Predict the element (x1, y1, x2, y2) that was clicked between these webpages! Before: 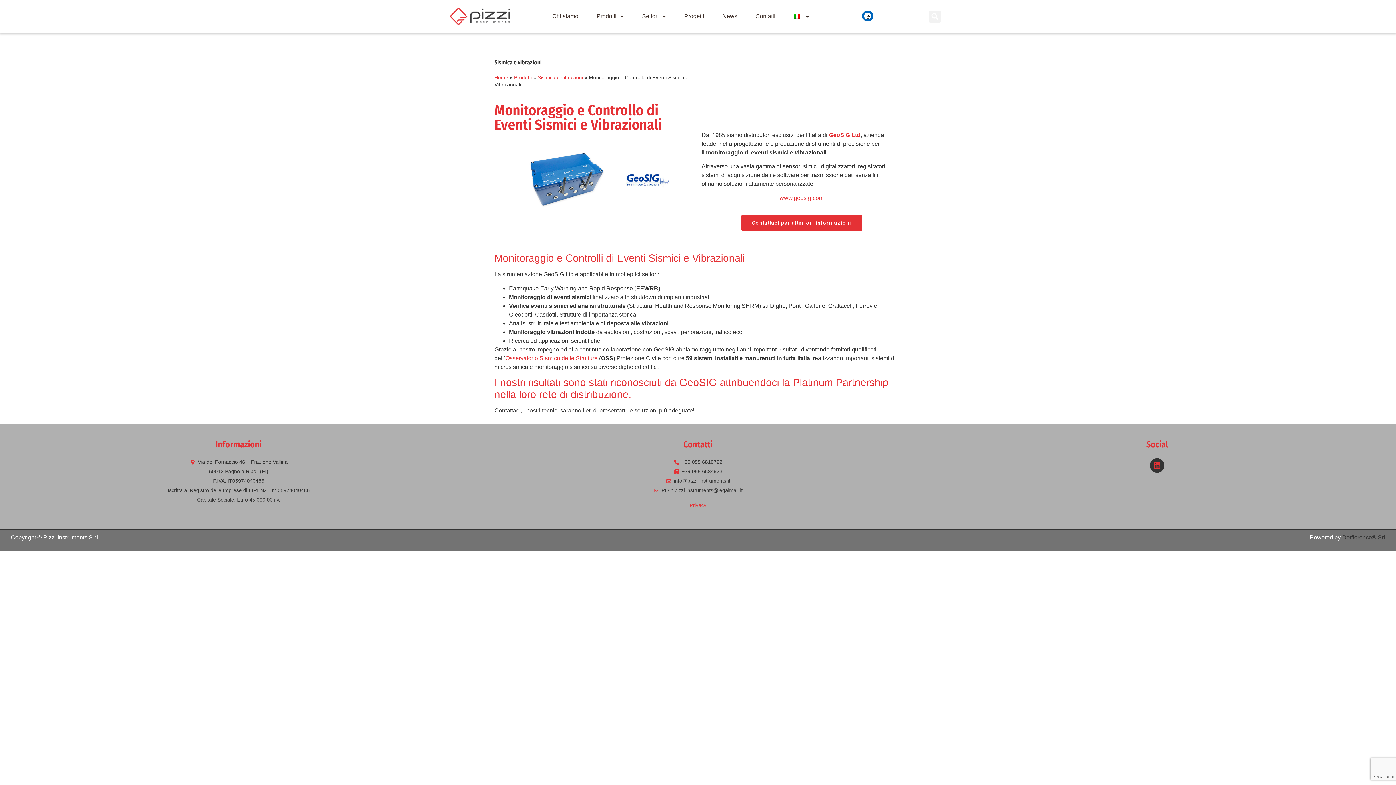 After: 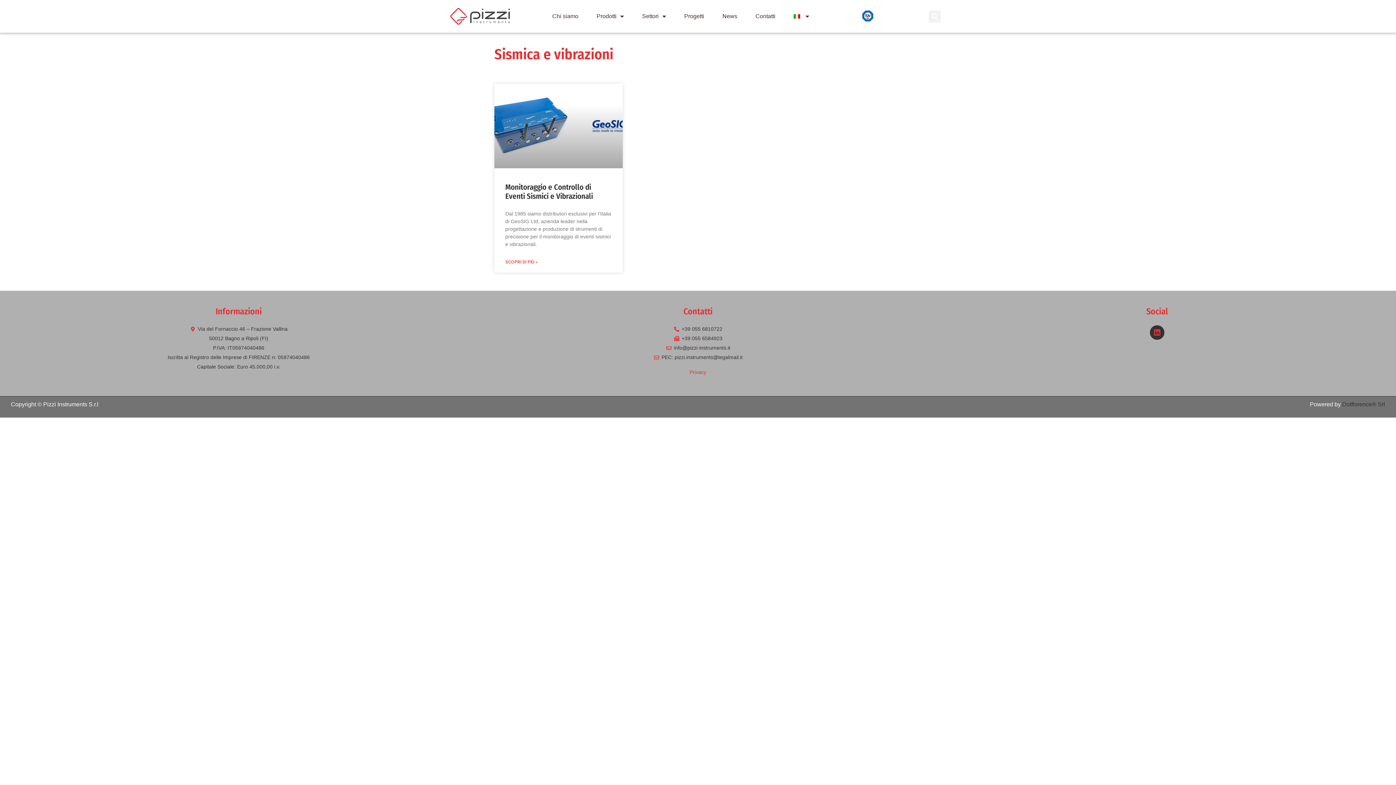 Action: bbox: (537, 74, 583, 80) label: Sismica e vibrazioni